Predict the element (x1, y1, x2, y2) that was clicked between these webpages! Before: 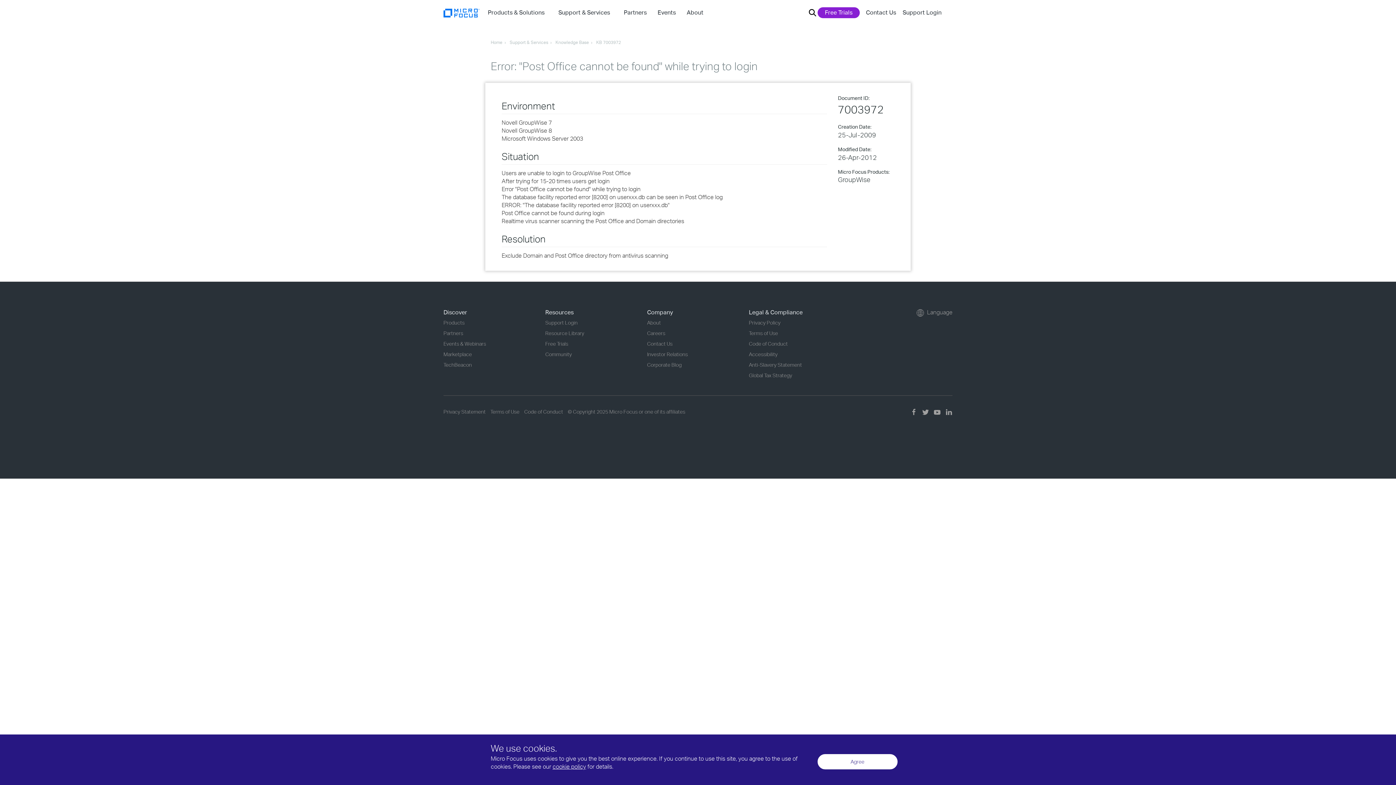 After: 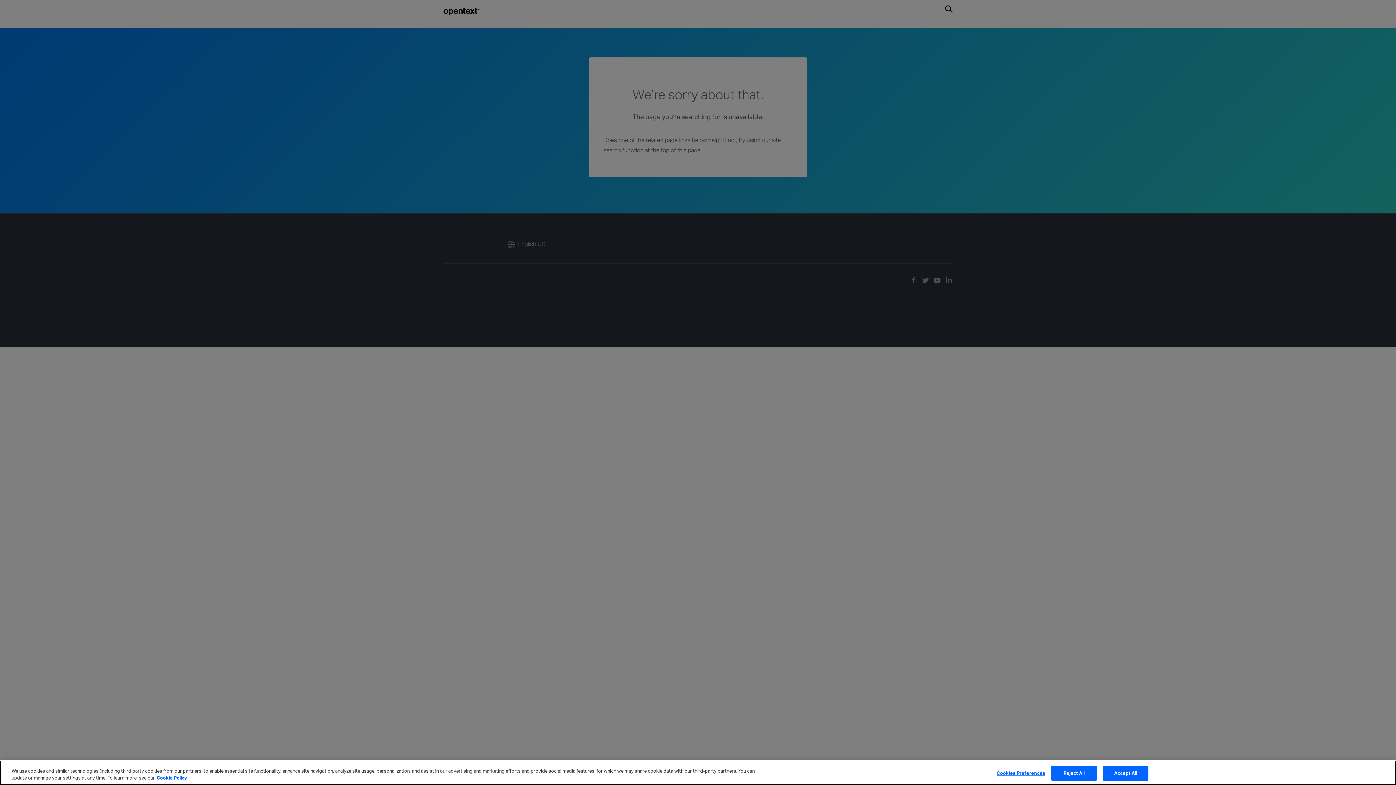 Action: bbox: (749, 372, 792, 378) label: Global Tax Strategy